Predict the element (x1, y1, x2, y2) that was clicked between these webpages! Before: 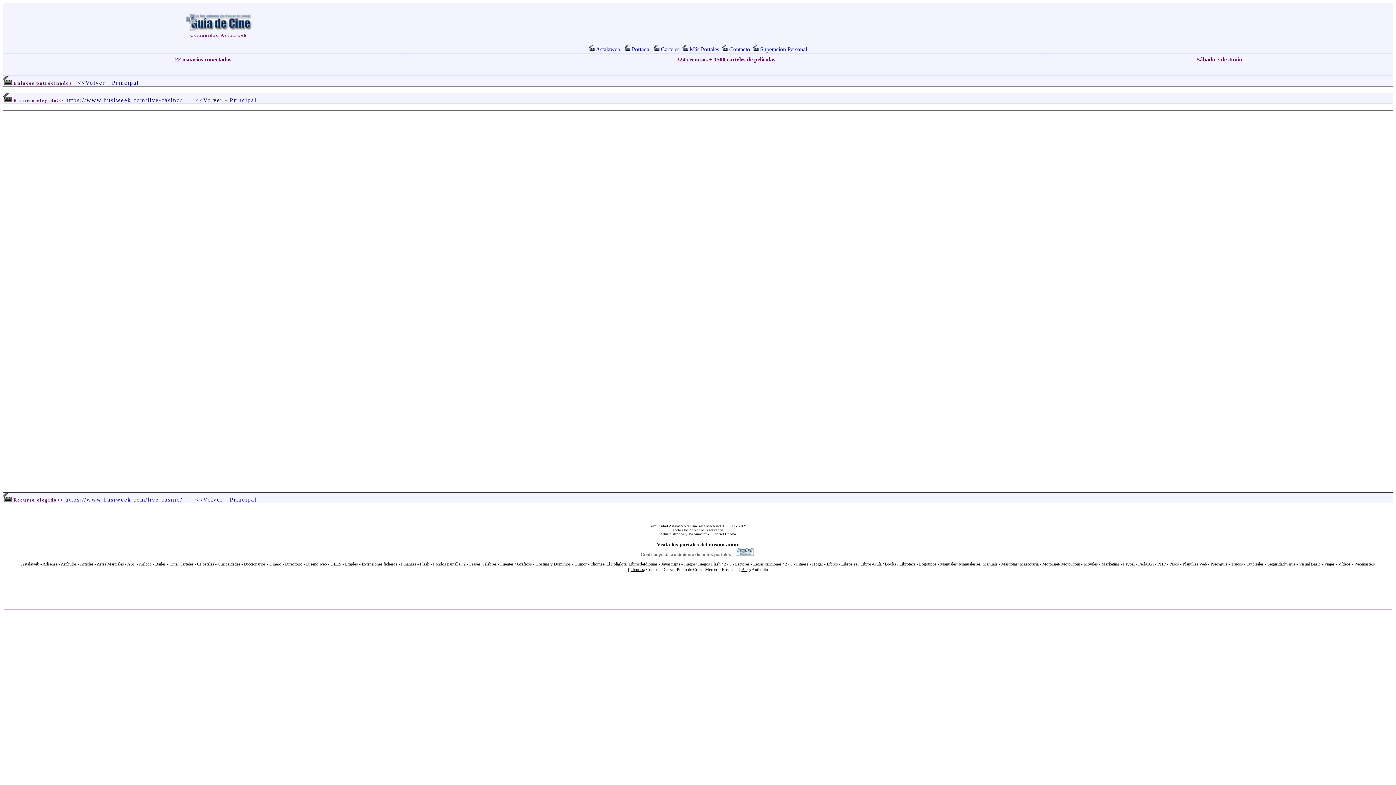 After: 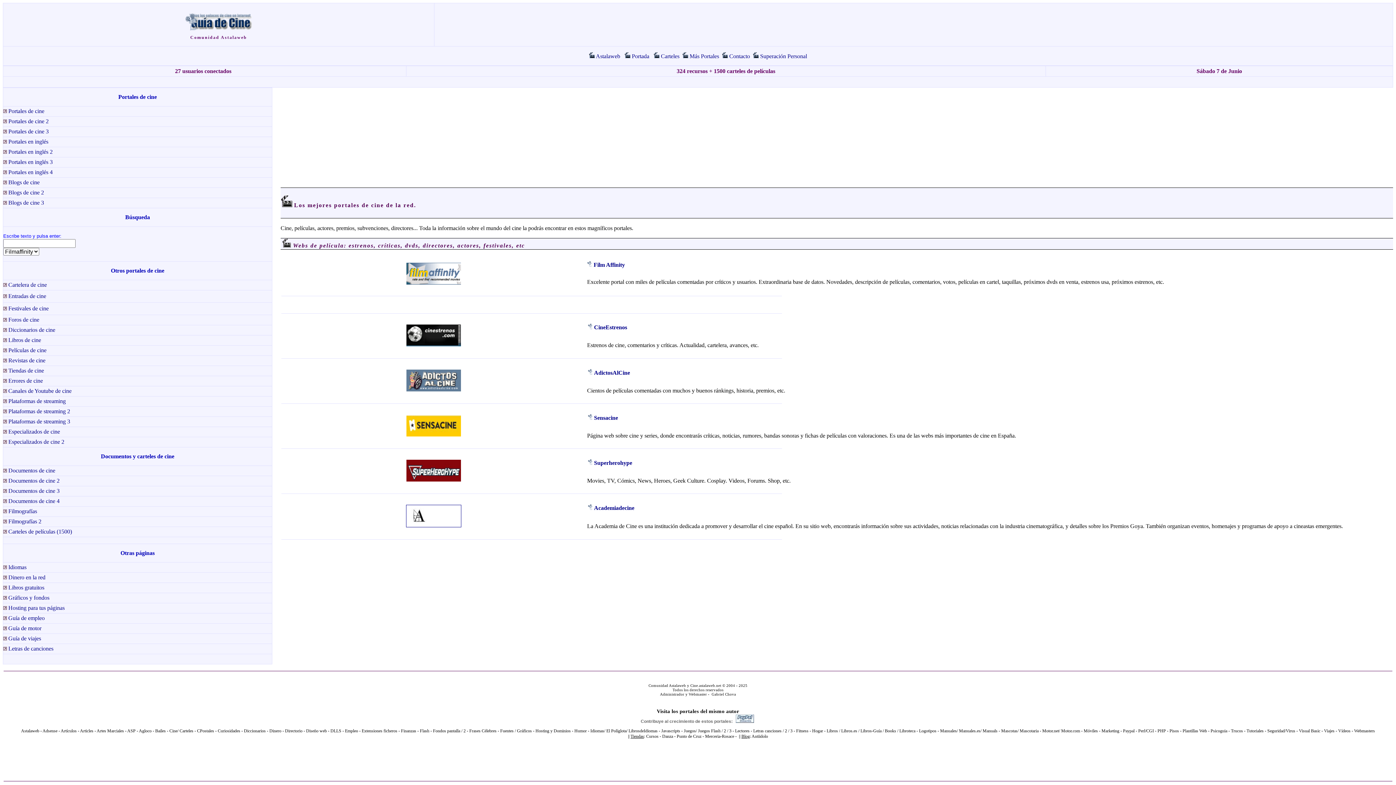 Action: bbox: (185, 27, 252, 33)